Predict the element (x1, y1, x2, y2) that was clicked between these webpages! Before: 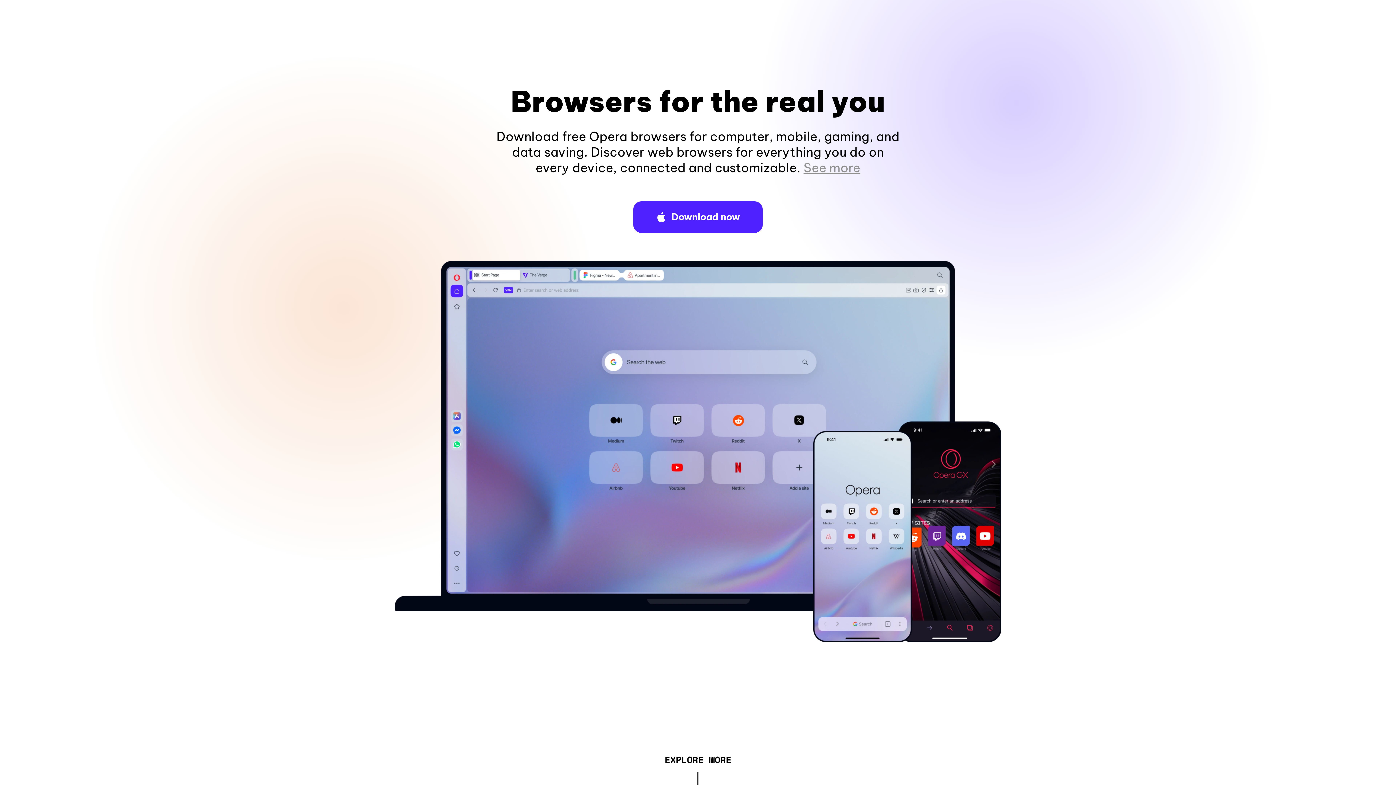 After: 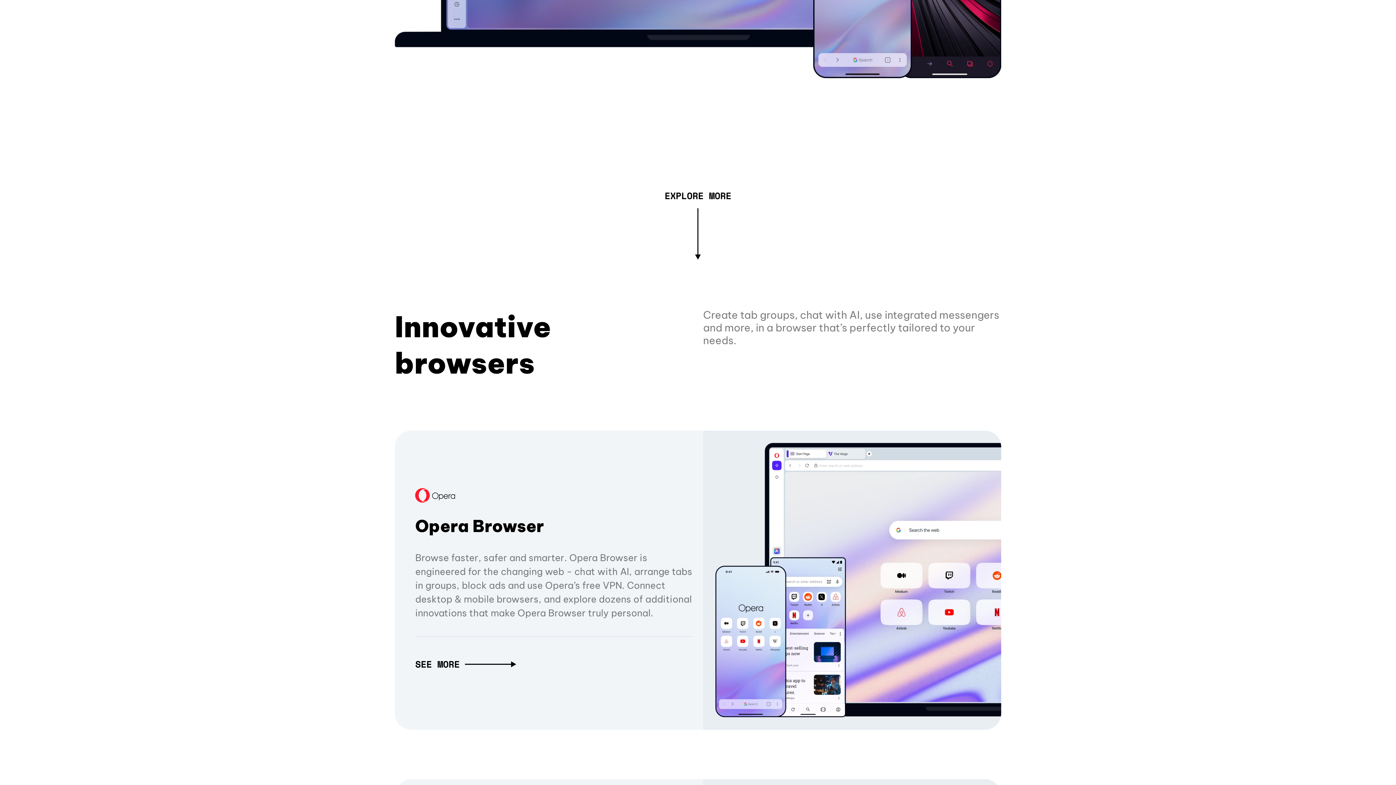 Action: label: See more bbox: (803, 160, 860, 175)